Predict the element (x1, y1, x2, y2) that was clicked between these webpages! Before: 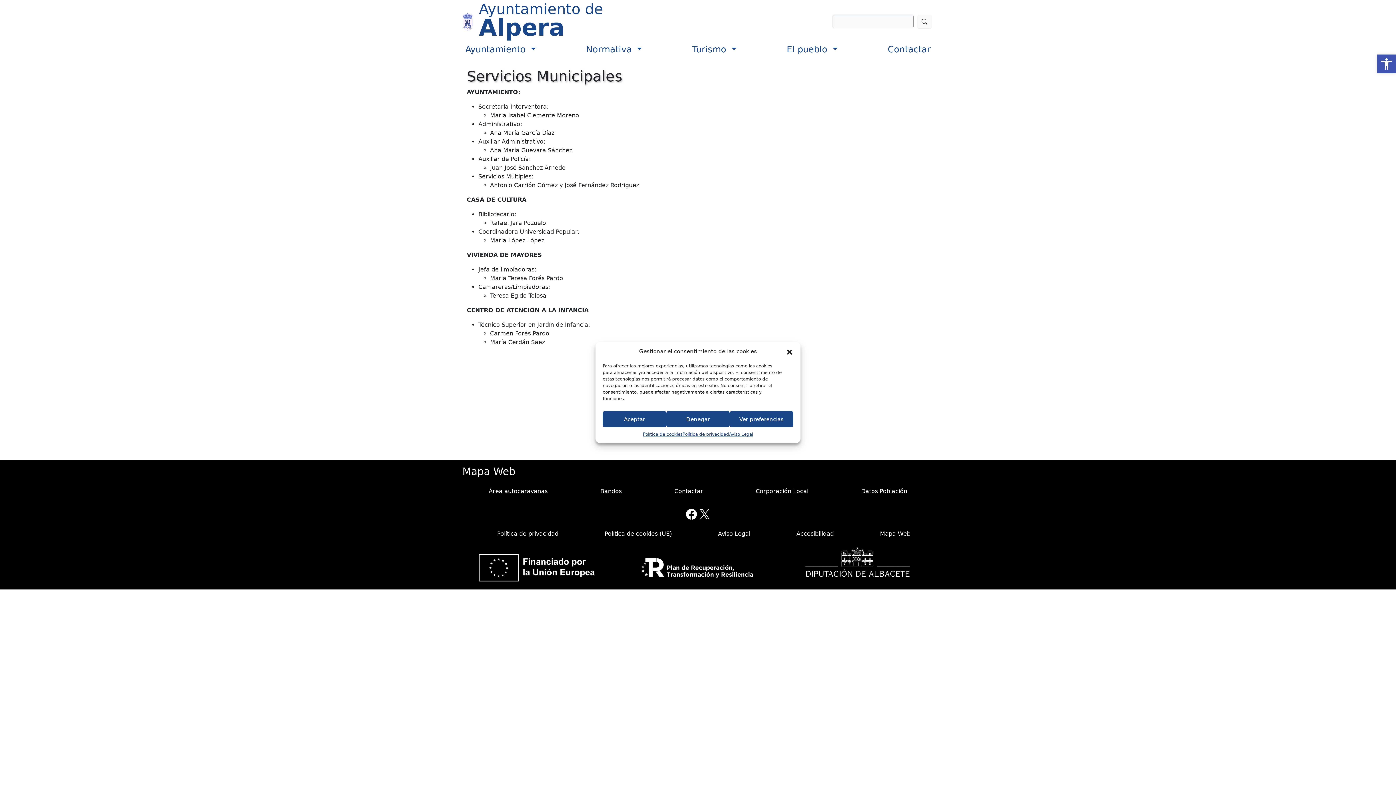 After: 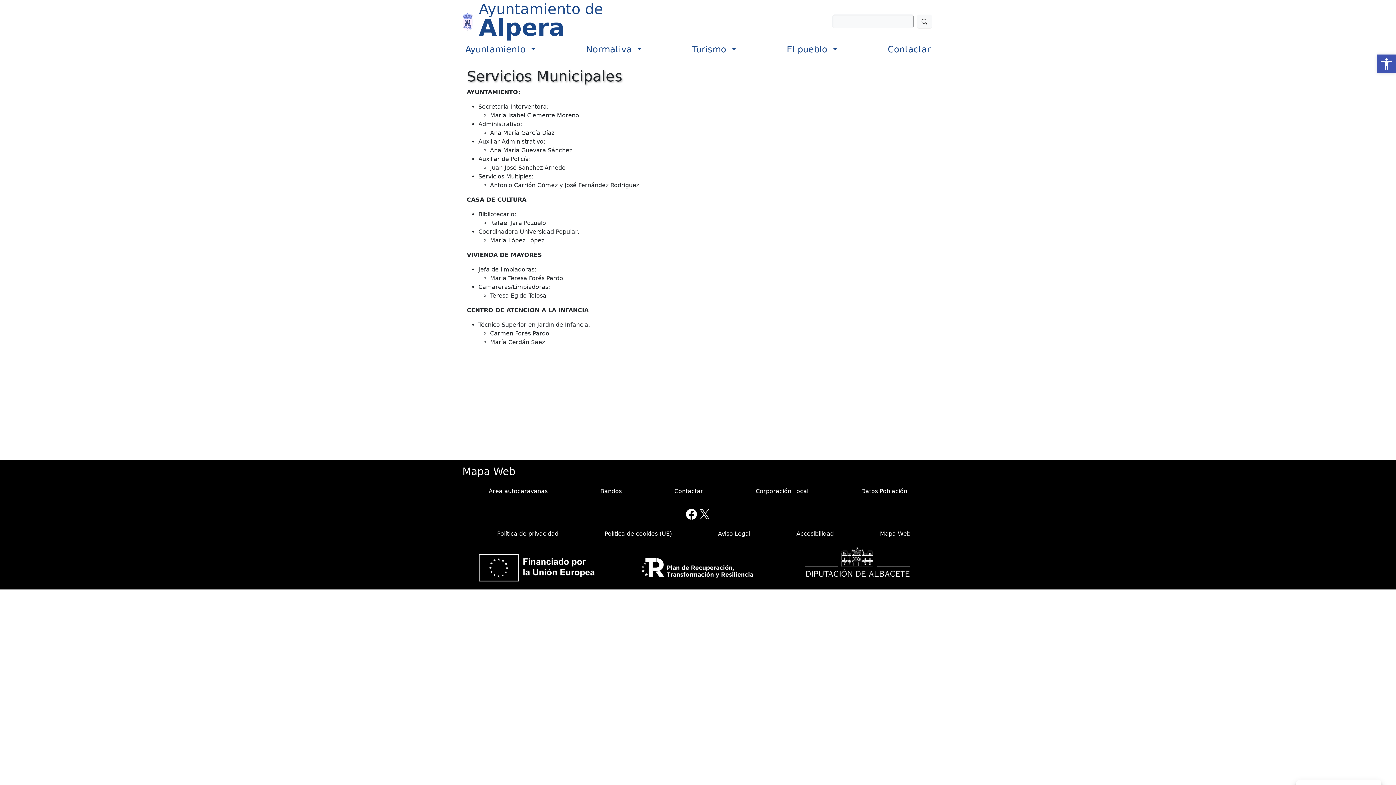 Action: label: Aceptar bbox: (602, 411, 666, 427)